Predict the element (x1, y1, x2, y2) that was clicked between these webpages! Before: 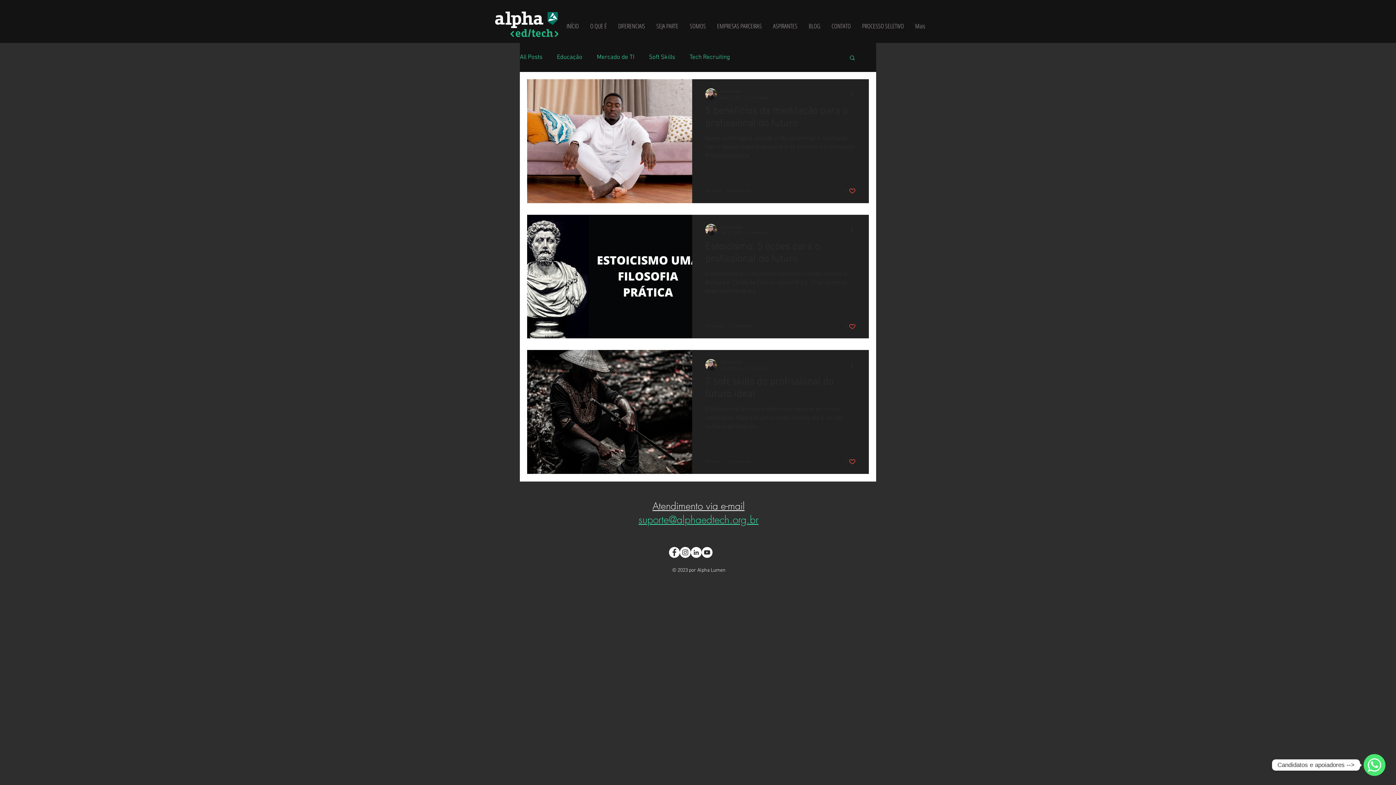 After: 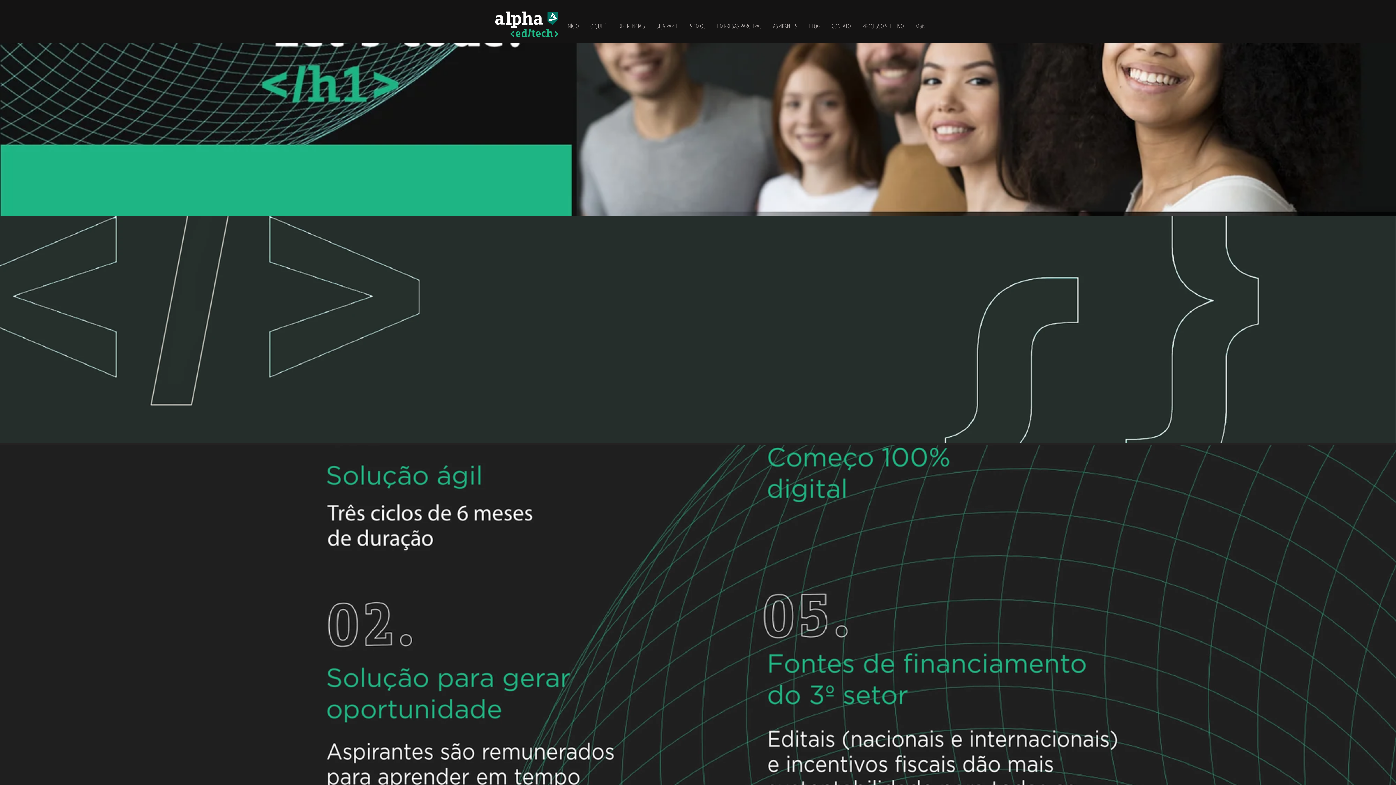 Action: label: DIFERENCIAIS bbox: (612, 20, 650, 32)